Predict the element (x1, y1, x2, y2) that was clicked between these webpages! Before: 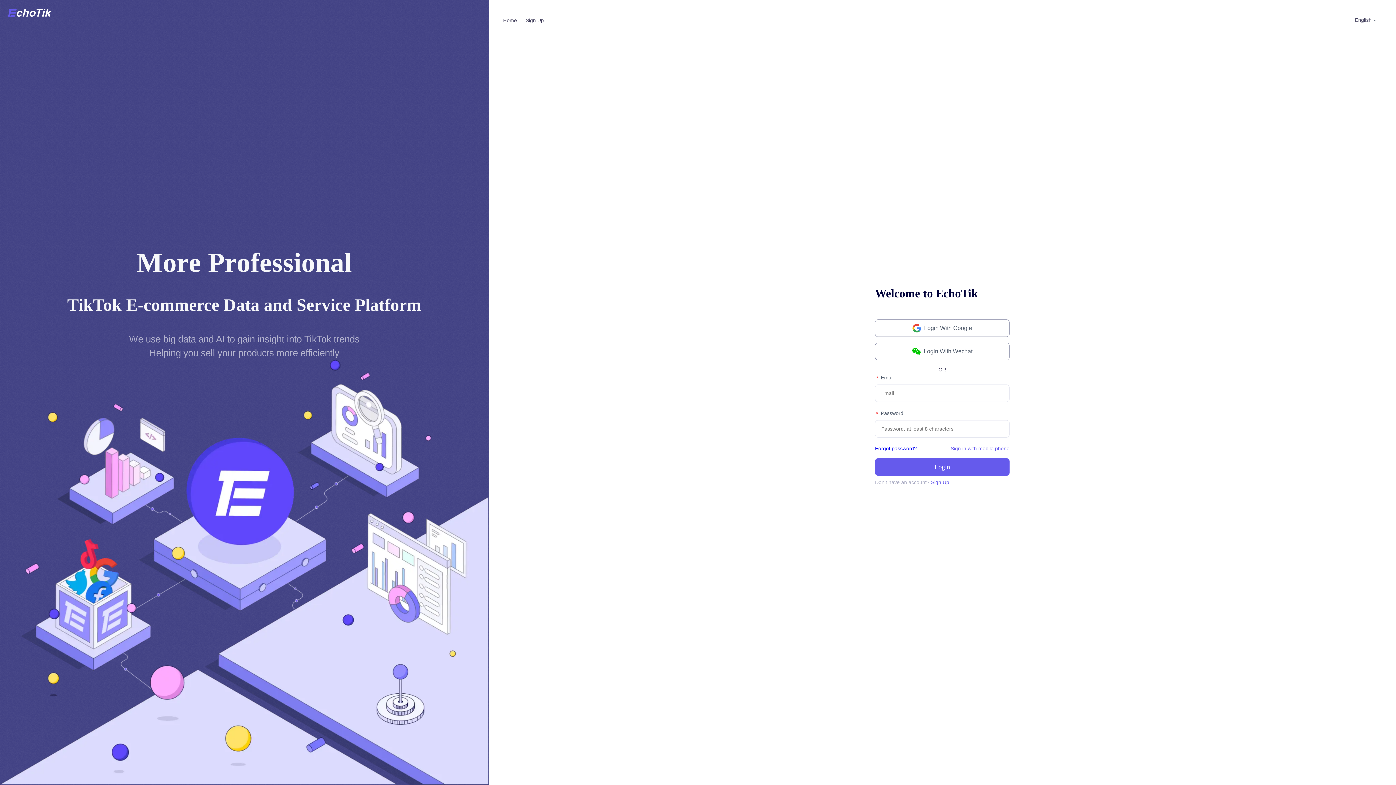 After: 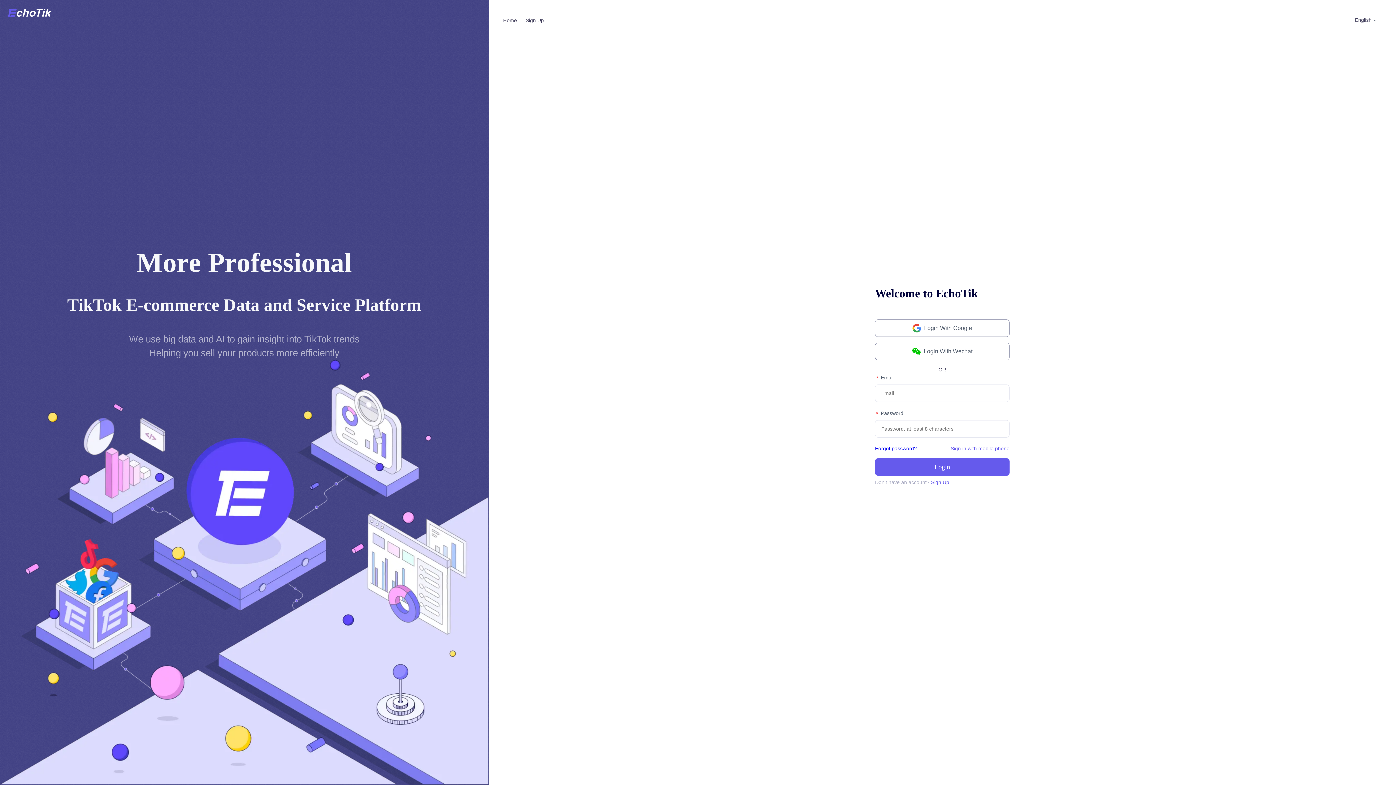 Action: bbox: (875, 319, 1009, 336) label: Login With Google